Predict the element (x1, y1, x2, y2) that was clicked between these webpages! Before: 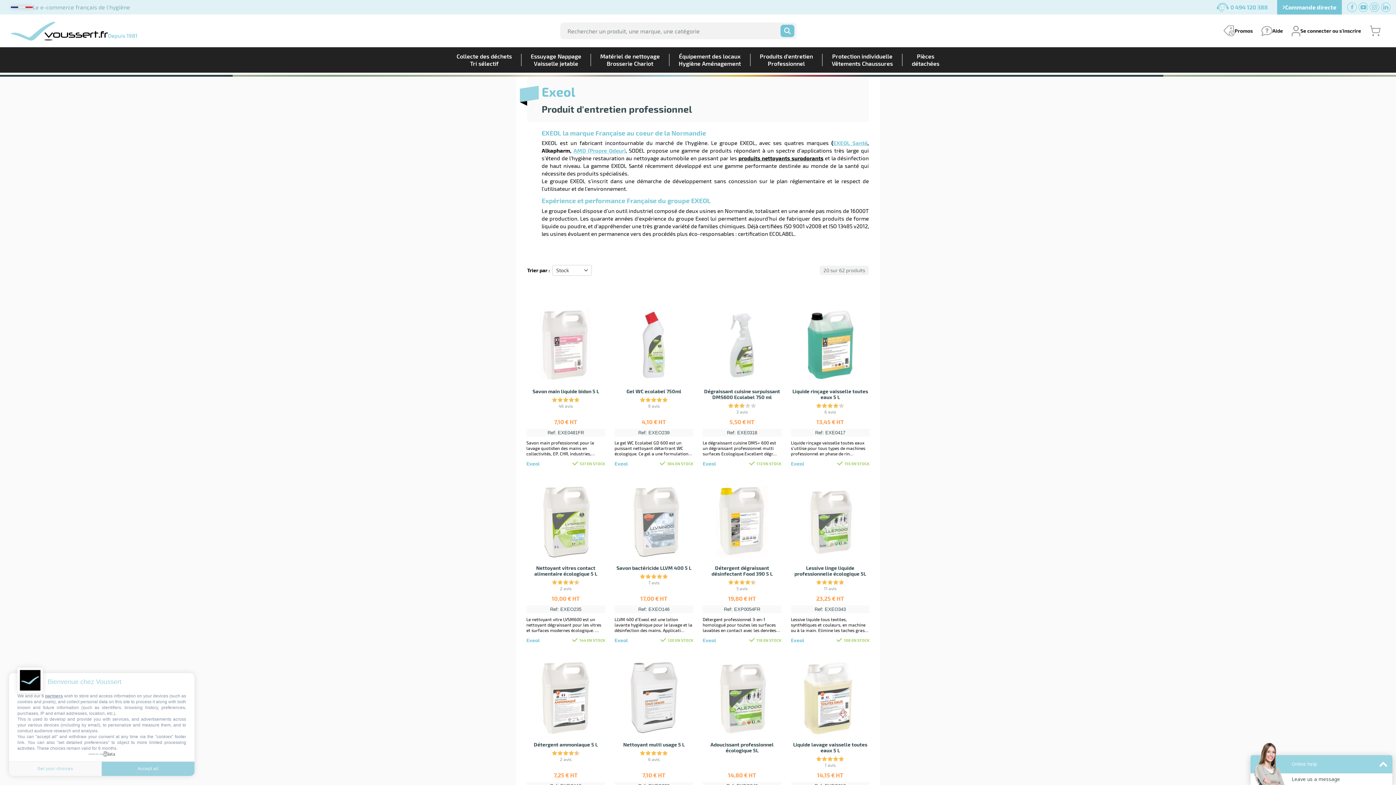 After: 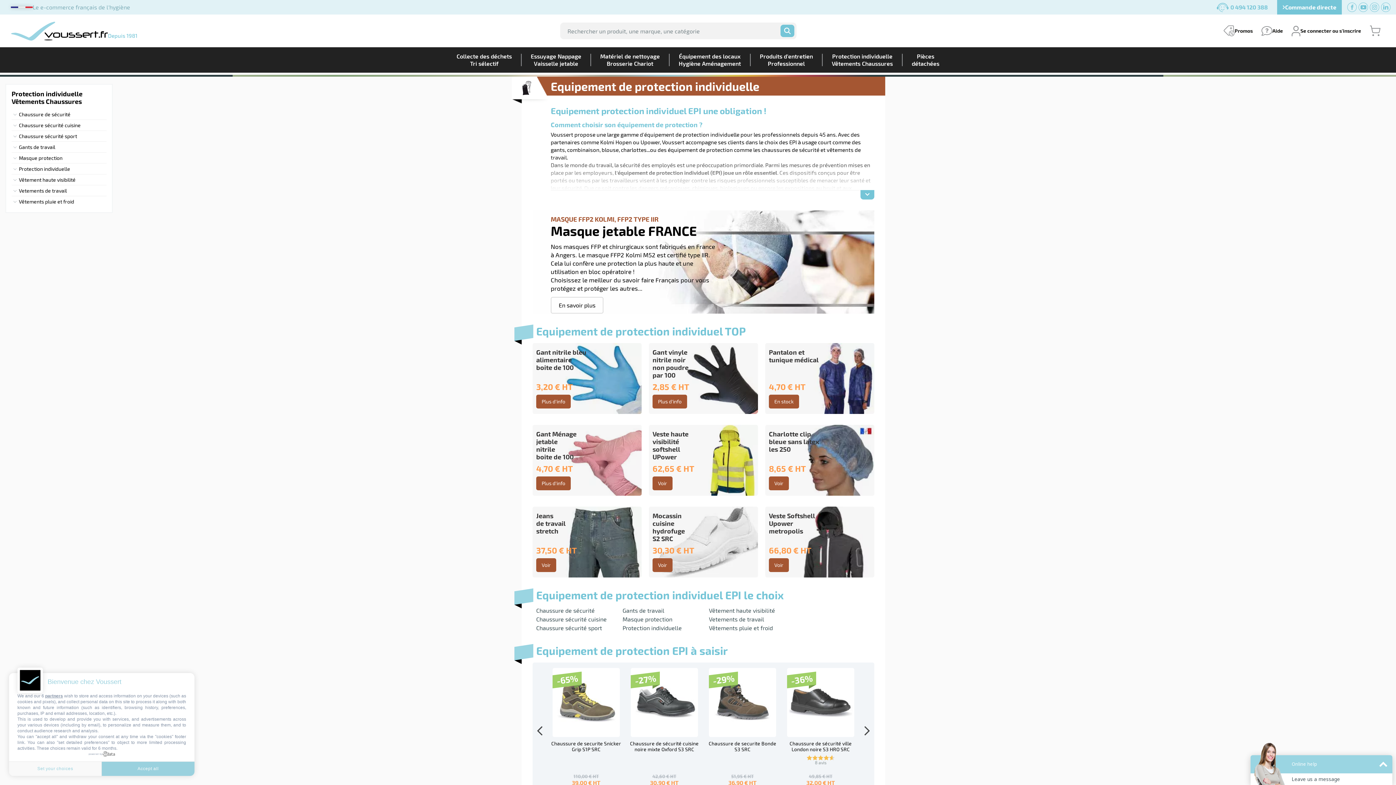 Action: bbox: (822, 47, 902, 72) label: Protection individuelle
Vêtements Chaussures